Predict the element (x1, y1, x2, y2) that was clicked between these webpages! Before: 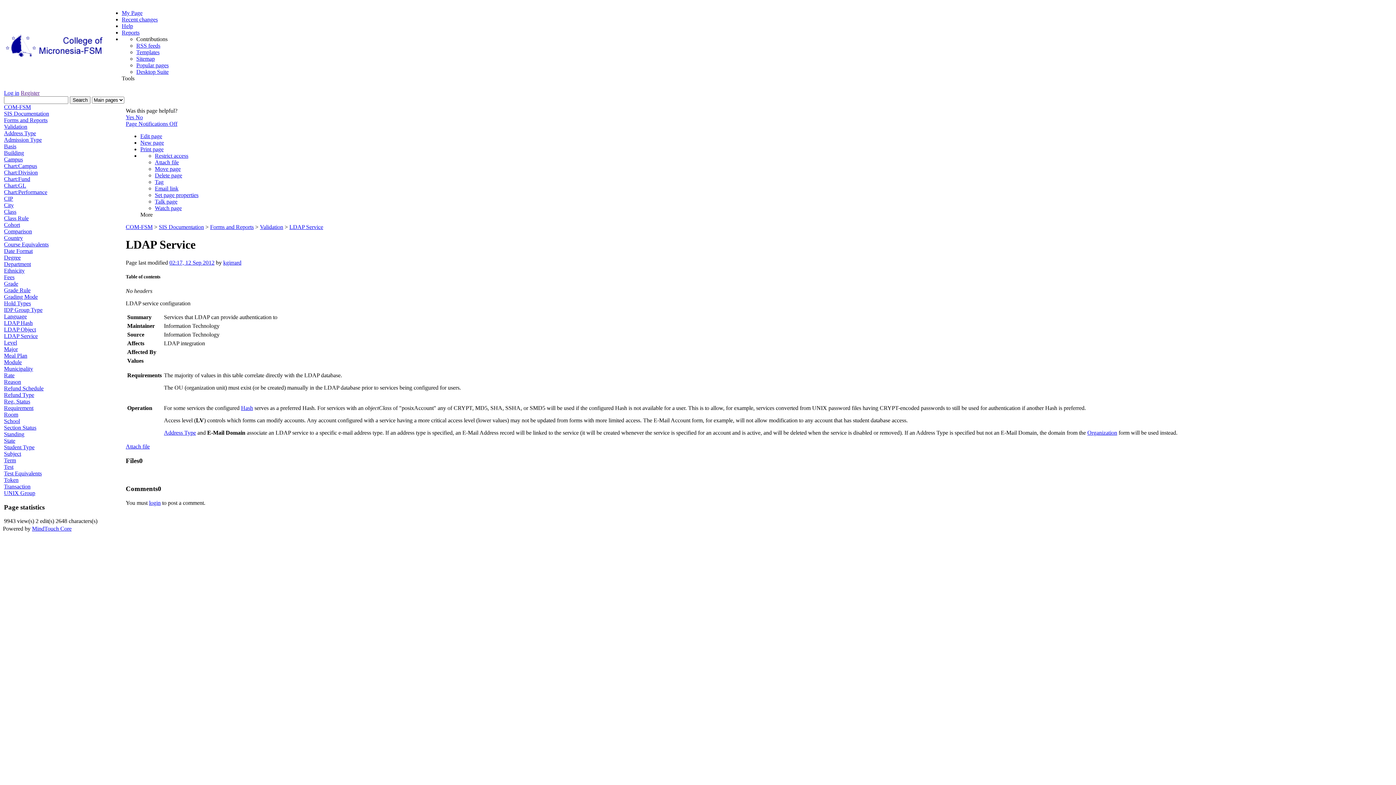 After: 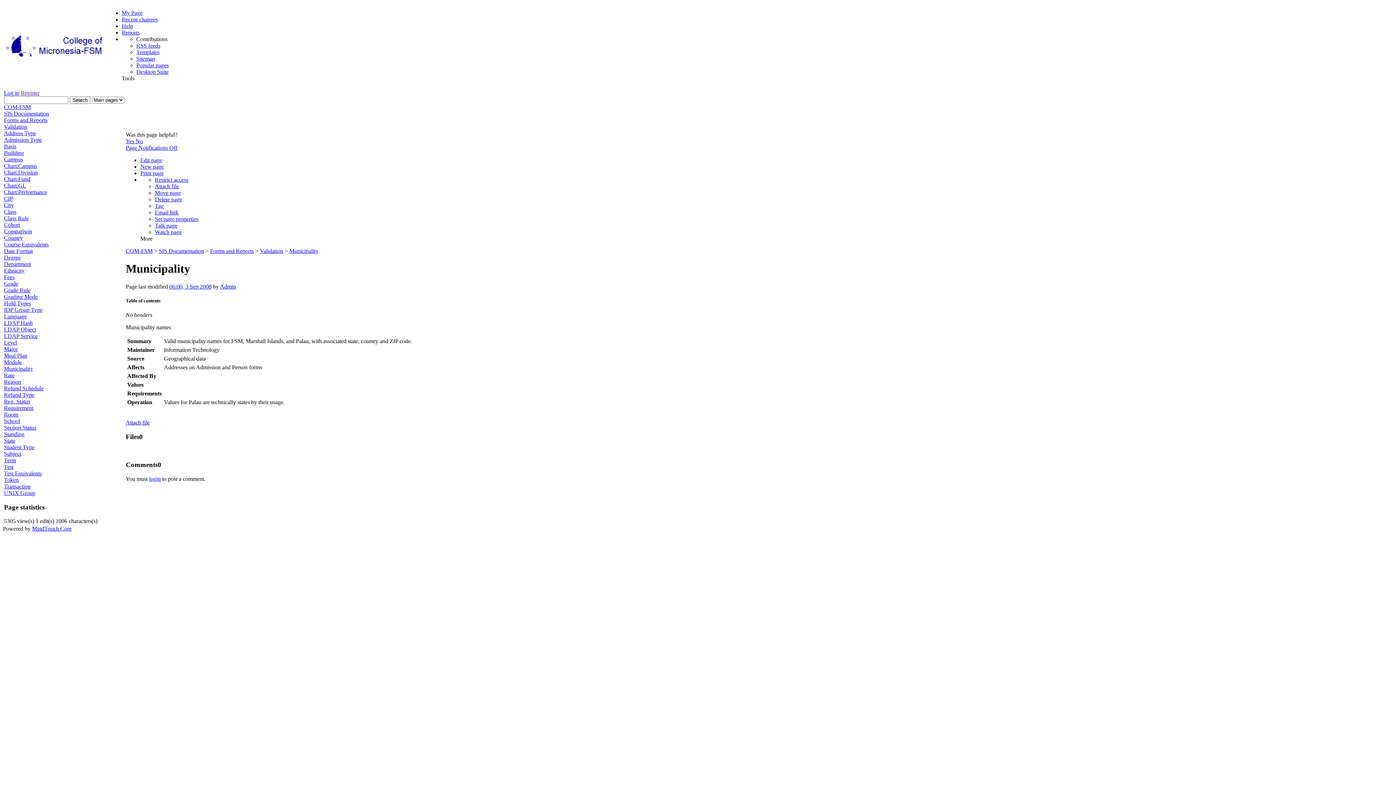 Action: bbox: (4, 365, 33, 372) label: Municipality